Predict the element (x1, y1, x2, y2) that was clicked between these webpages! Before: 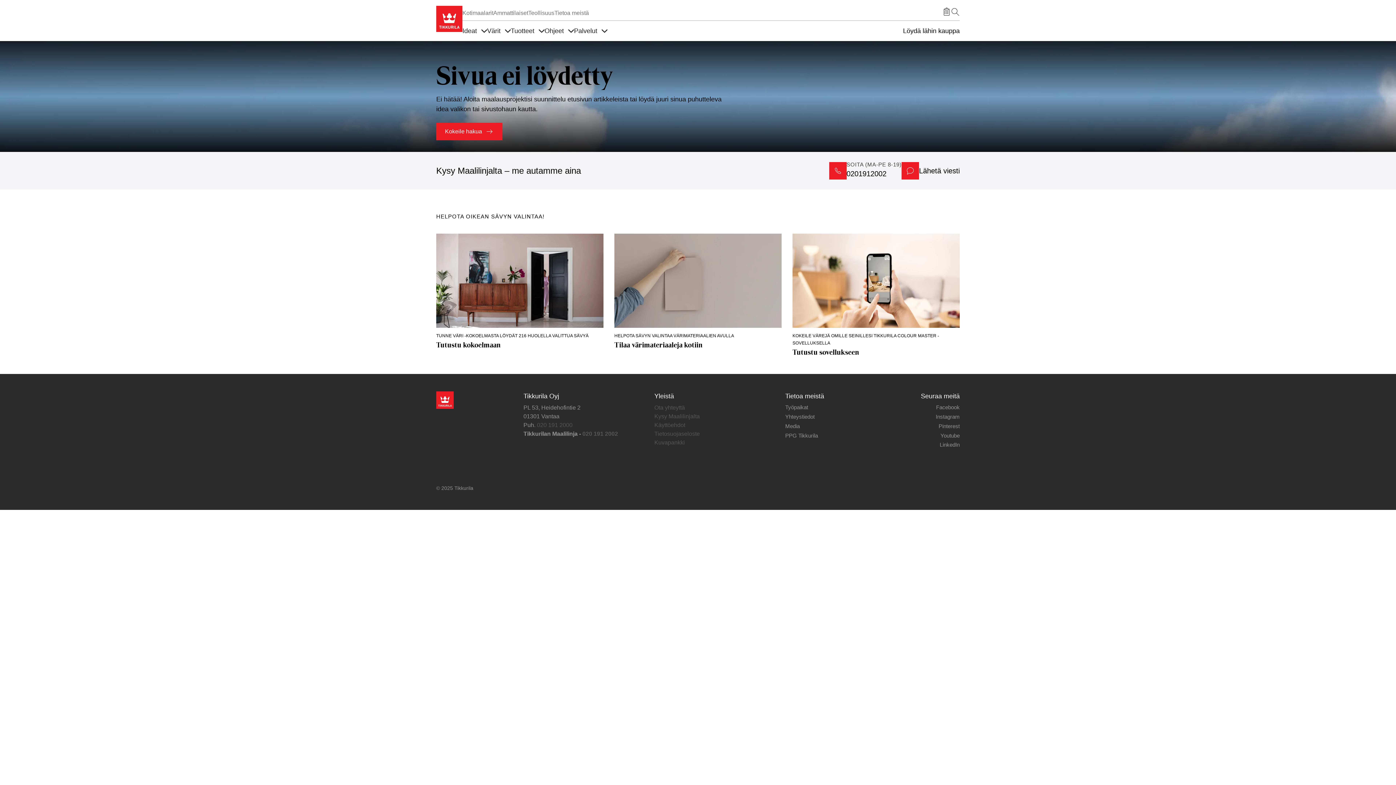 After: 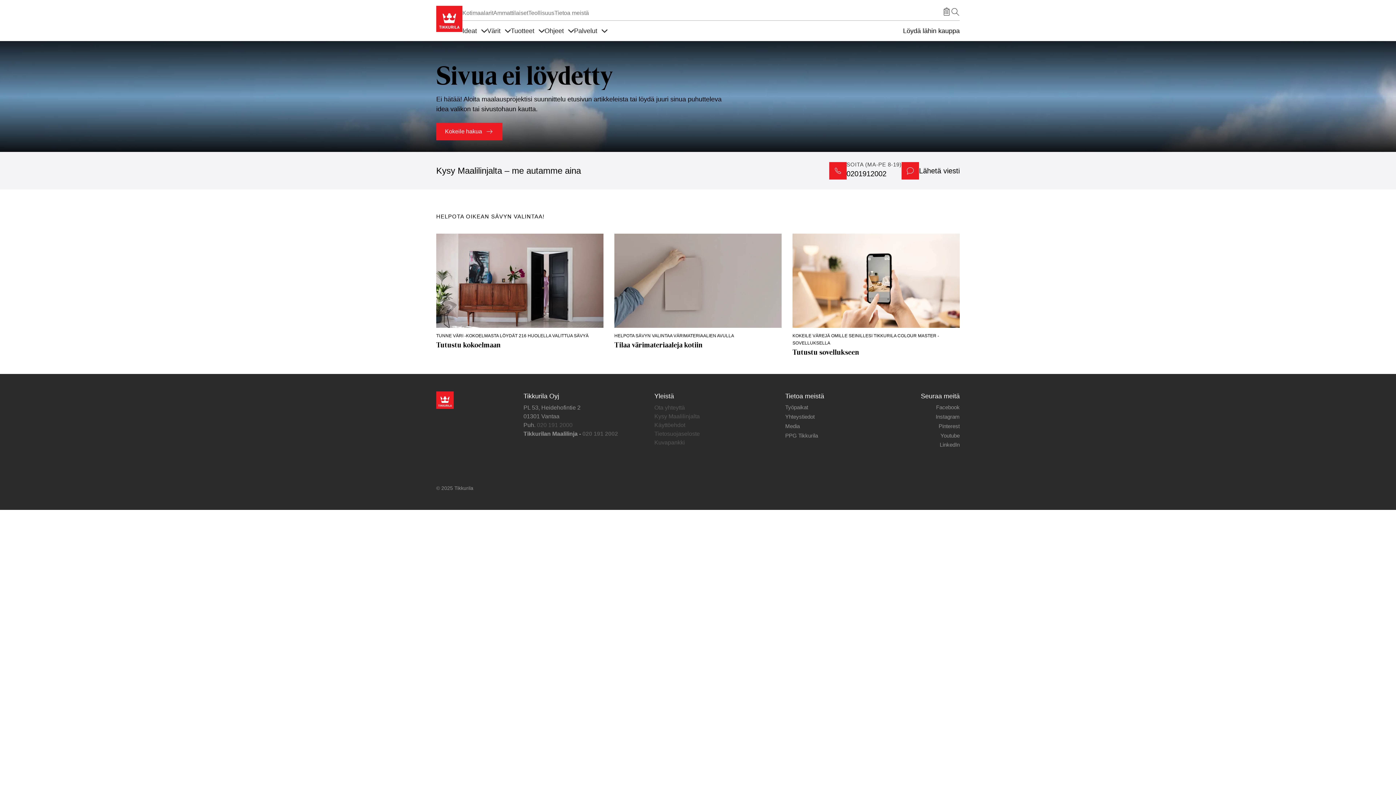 Action: bbox: (436, 233, 603, 328)